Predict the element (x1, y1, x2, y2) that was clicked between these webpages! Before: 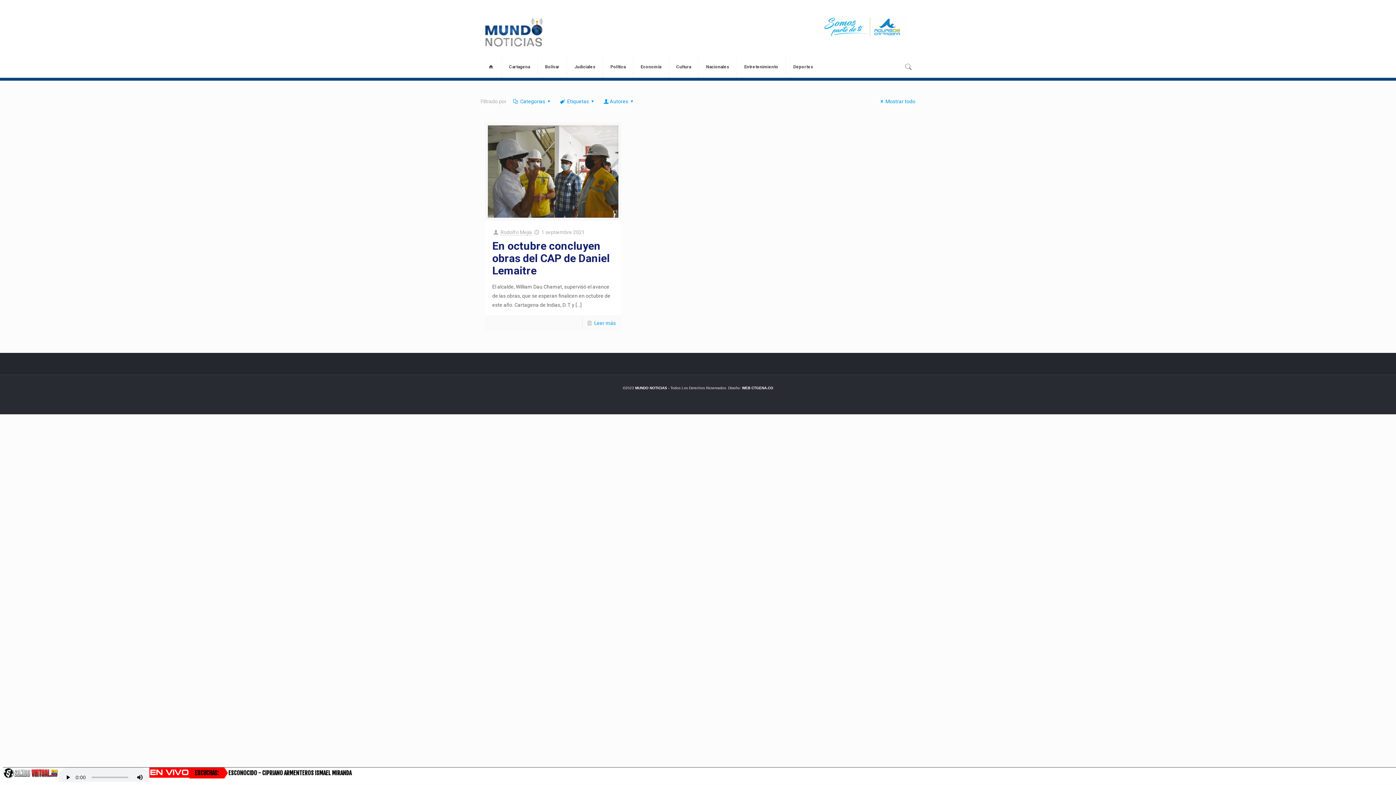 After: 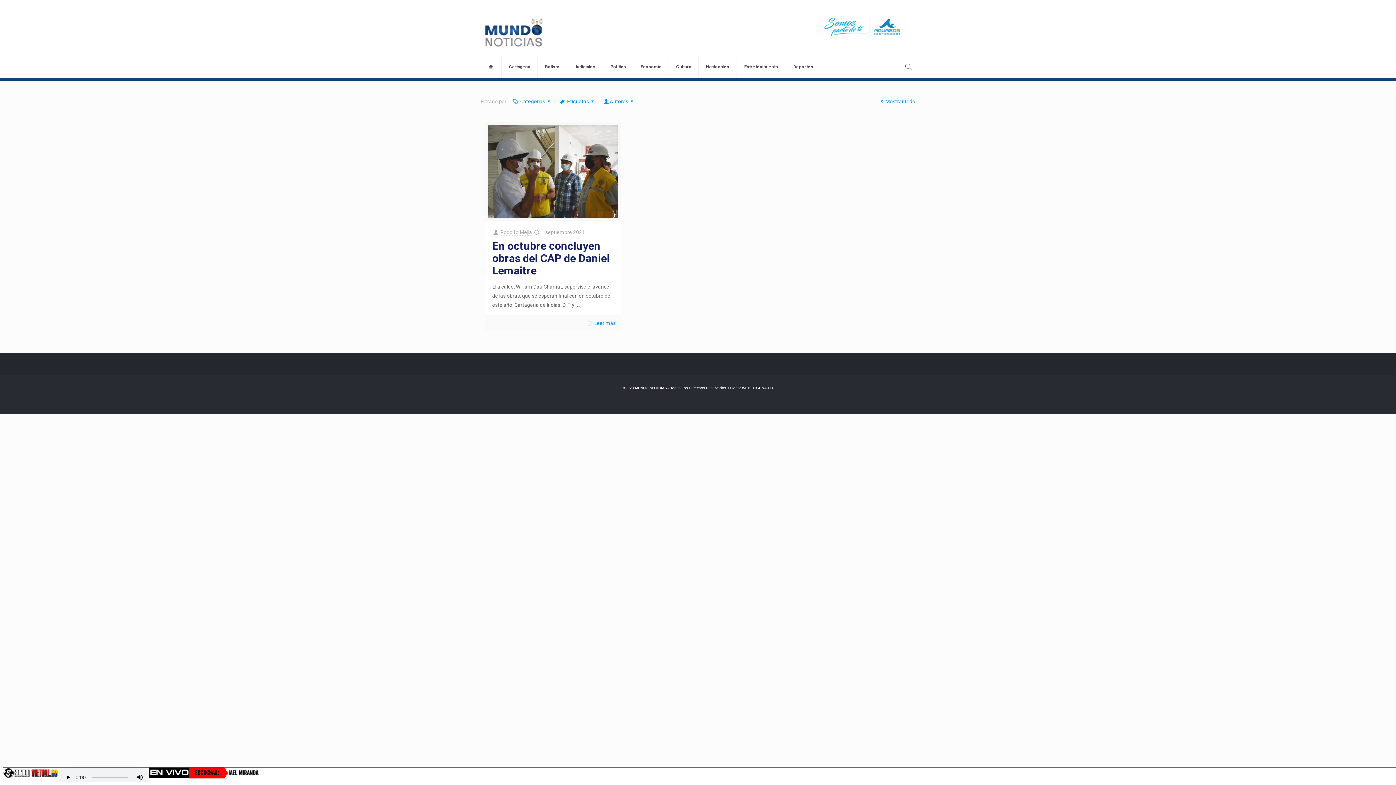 Action: label: MUNDO NOTICIAS bbox: (635, 386, 667, 390)